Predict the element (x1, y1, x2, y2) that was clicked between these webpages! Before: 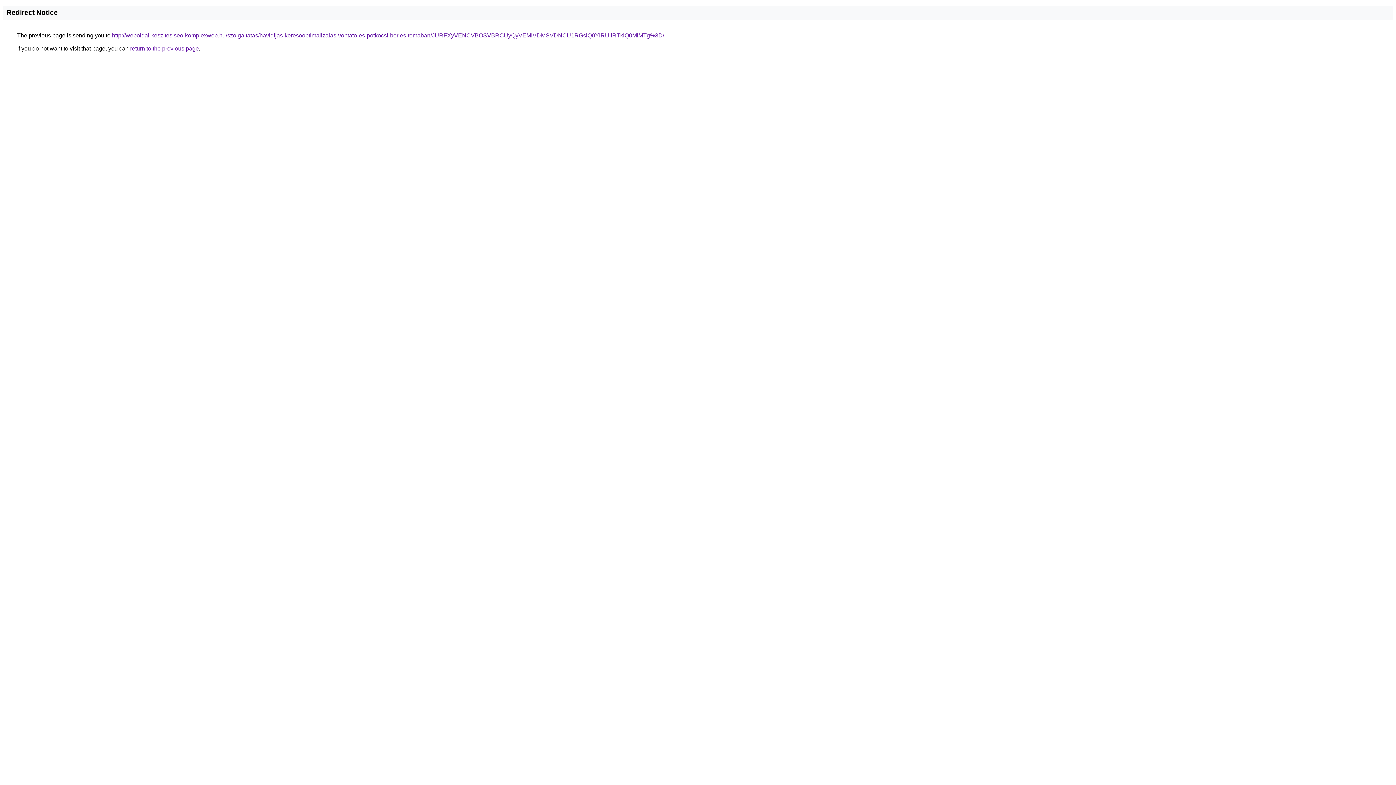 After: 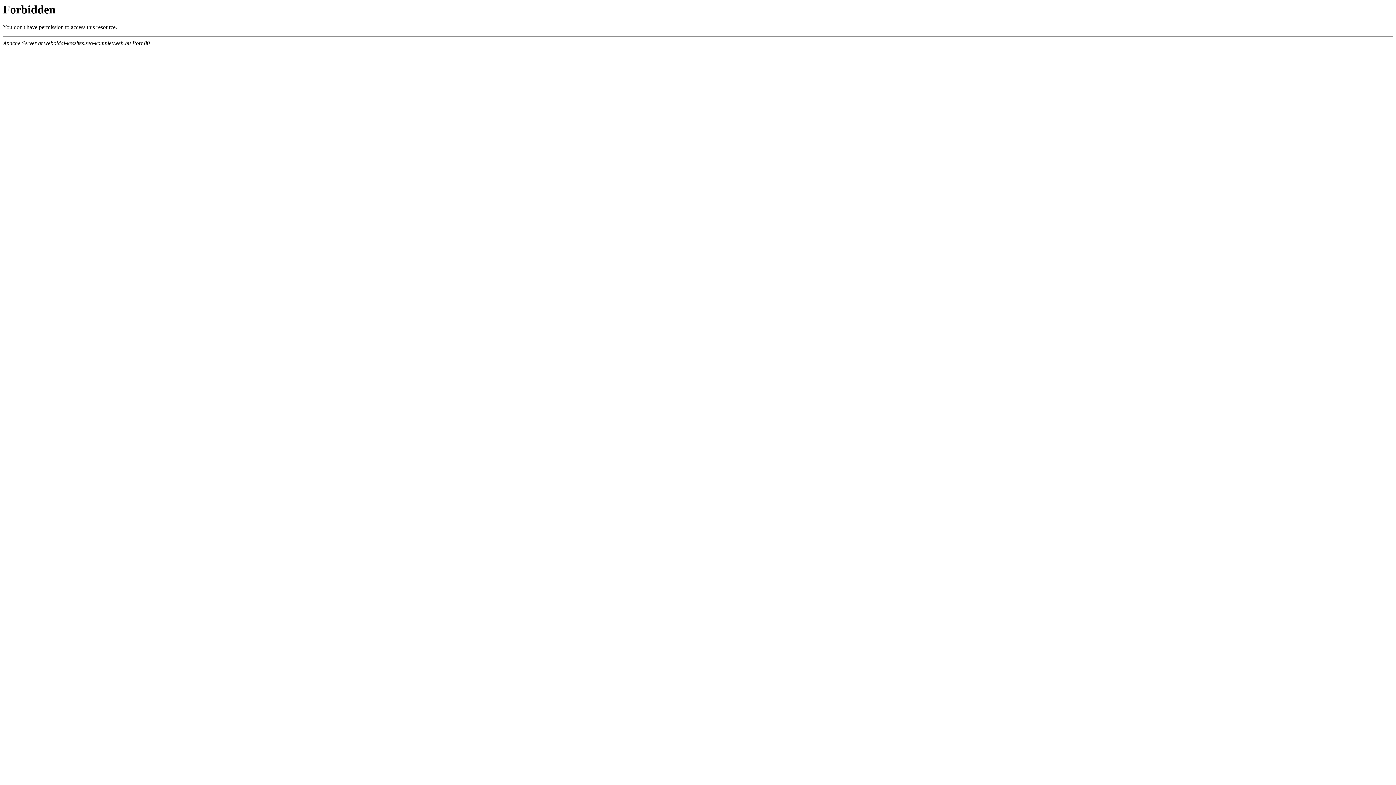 Action: label: http://weboldal-keszites.seo-komplexweb.hu/szolgaltatas/havidijas-keresooptimalizalas-vontato-es-potkocsi-berles-temaban/JURFXyVENCVBOSVBRCUyQyVEMiVDMSVDNCU1RGslQ0YlRUIlRTklQ0MlMTg%3D/ bbox: (112, 32, 664, 38)